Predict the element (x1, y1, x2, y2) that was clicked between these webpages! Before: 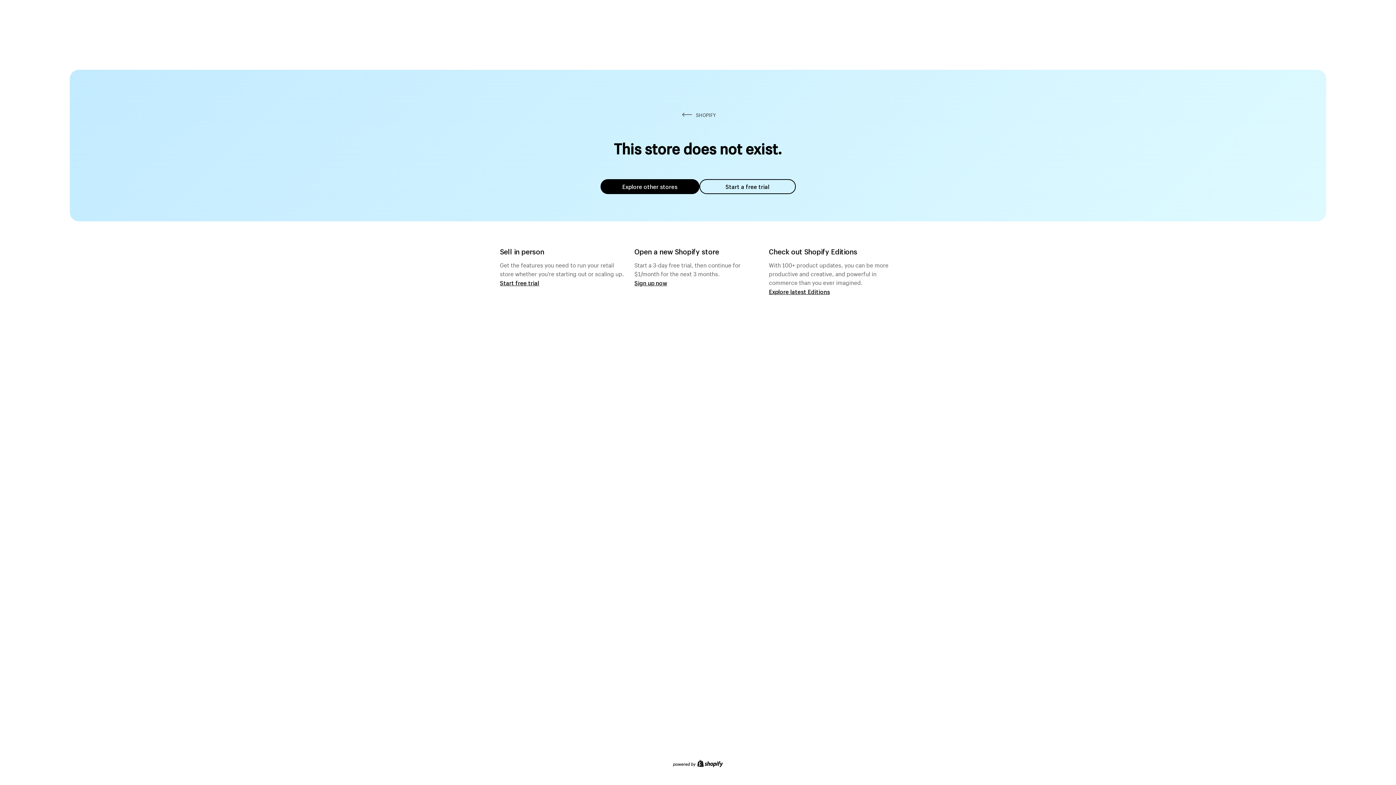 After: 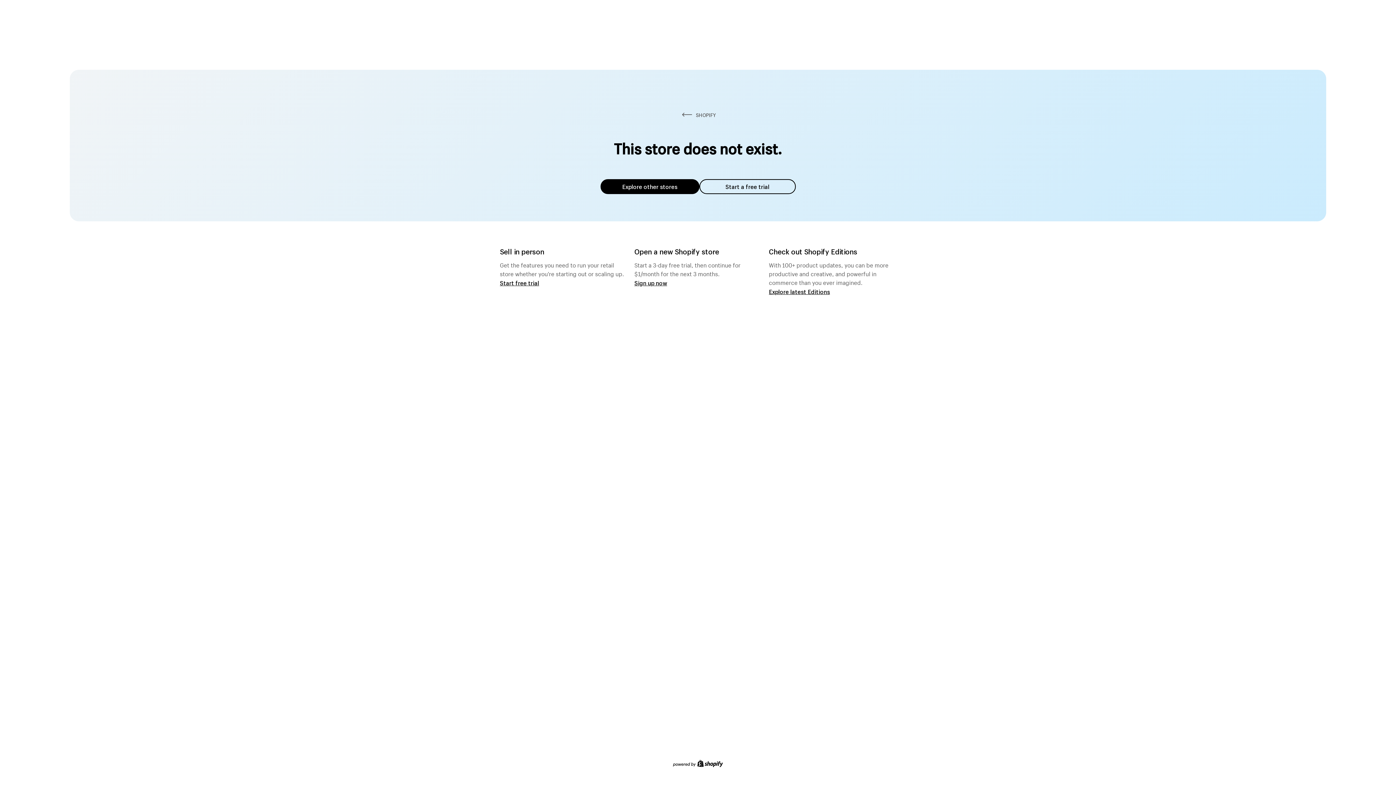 Action: bbox: (600, 179, 699, 194) label: Explore other stores